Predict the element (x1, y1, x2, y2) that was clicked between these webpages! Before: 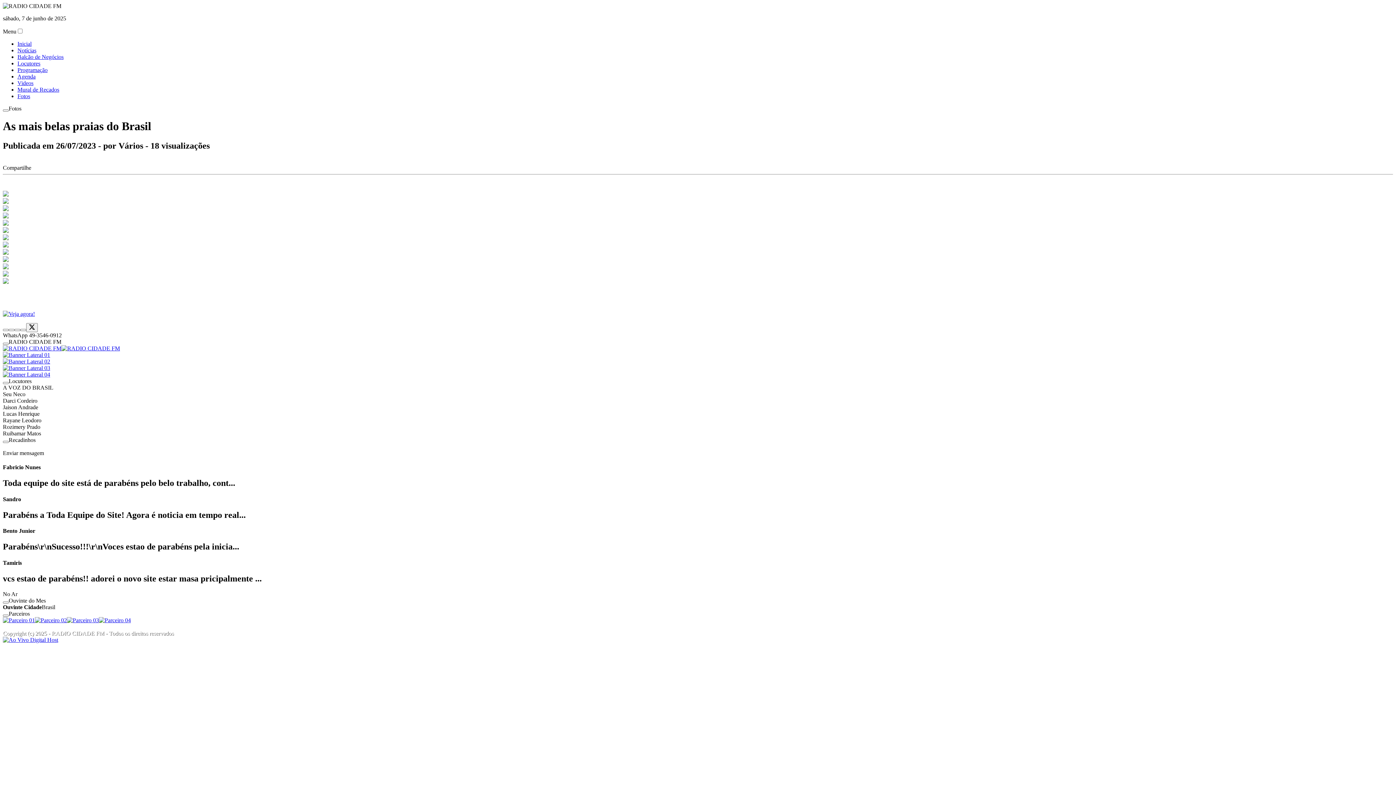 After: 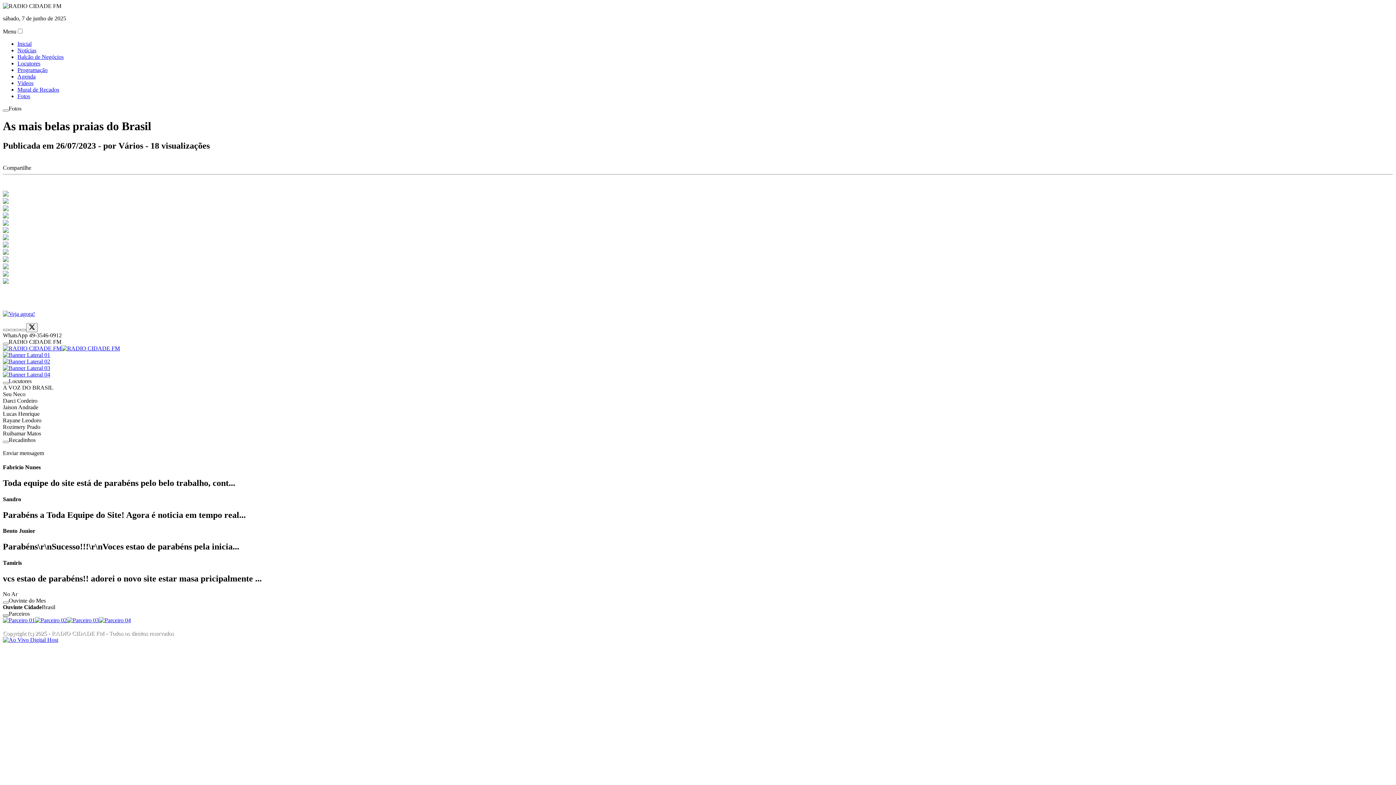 Action: bbox: (2, 614, 8, 617)